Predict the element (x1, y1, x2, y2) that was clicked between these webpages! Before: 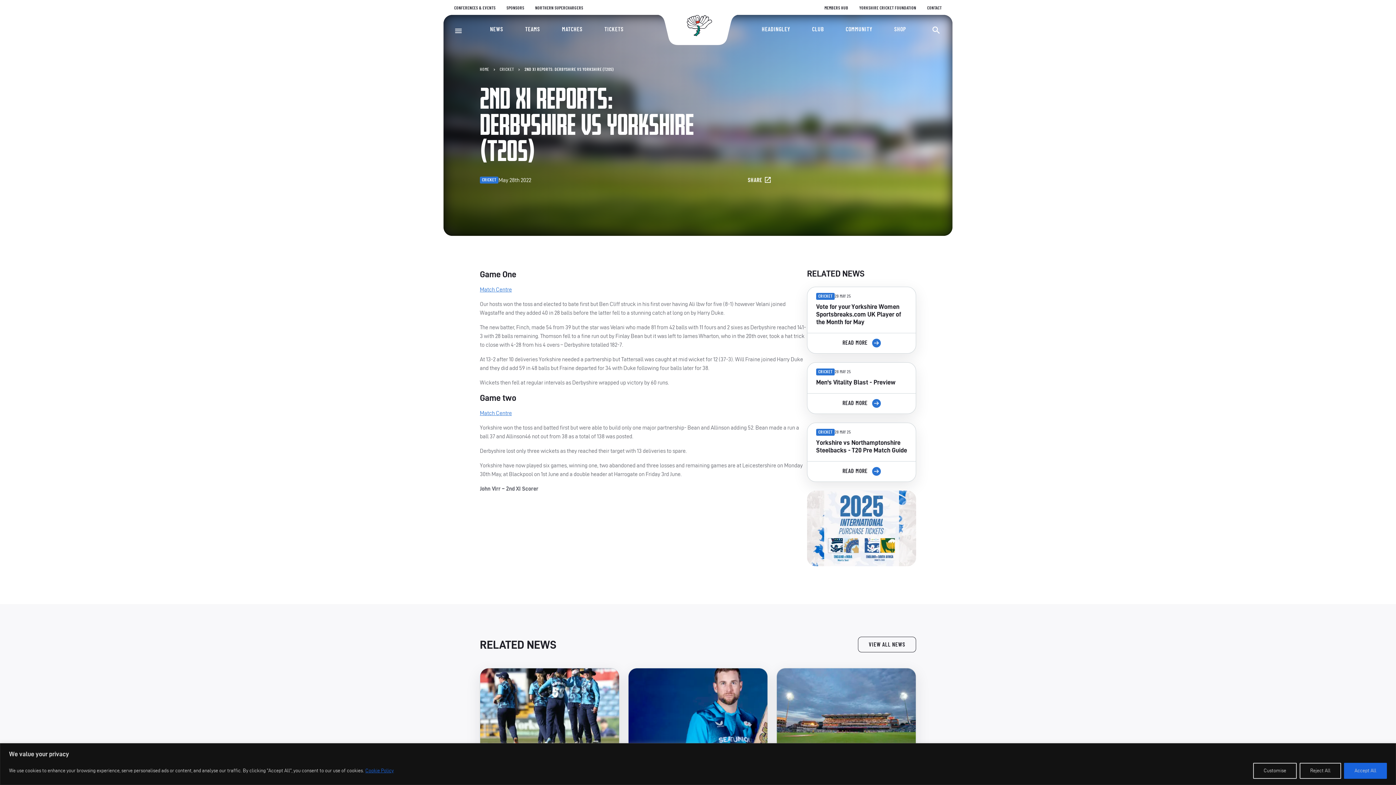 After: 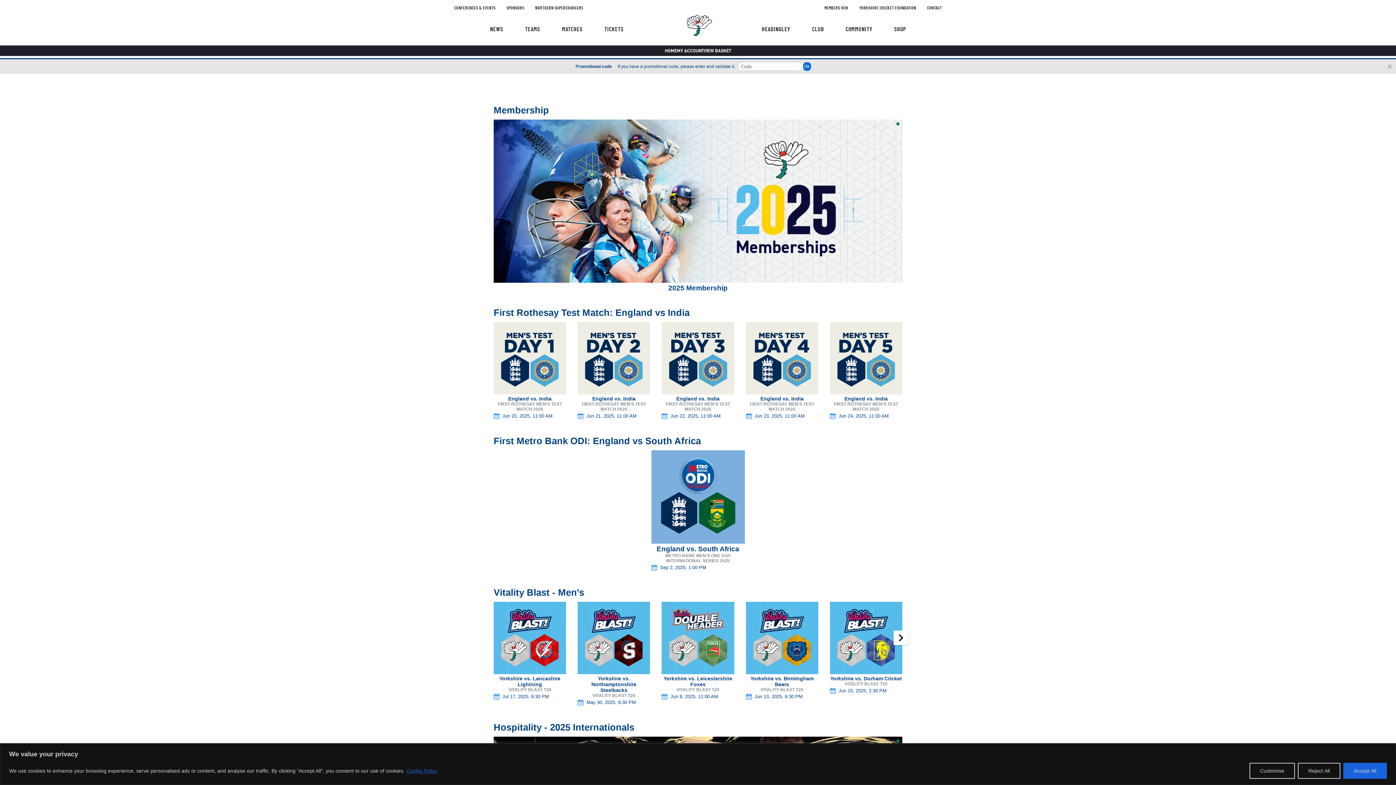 Action: label: TICKETS bbox: (604, 20, 623, 38)